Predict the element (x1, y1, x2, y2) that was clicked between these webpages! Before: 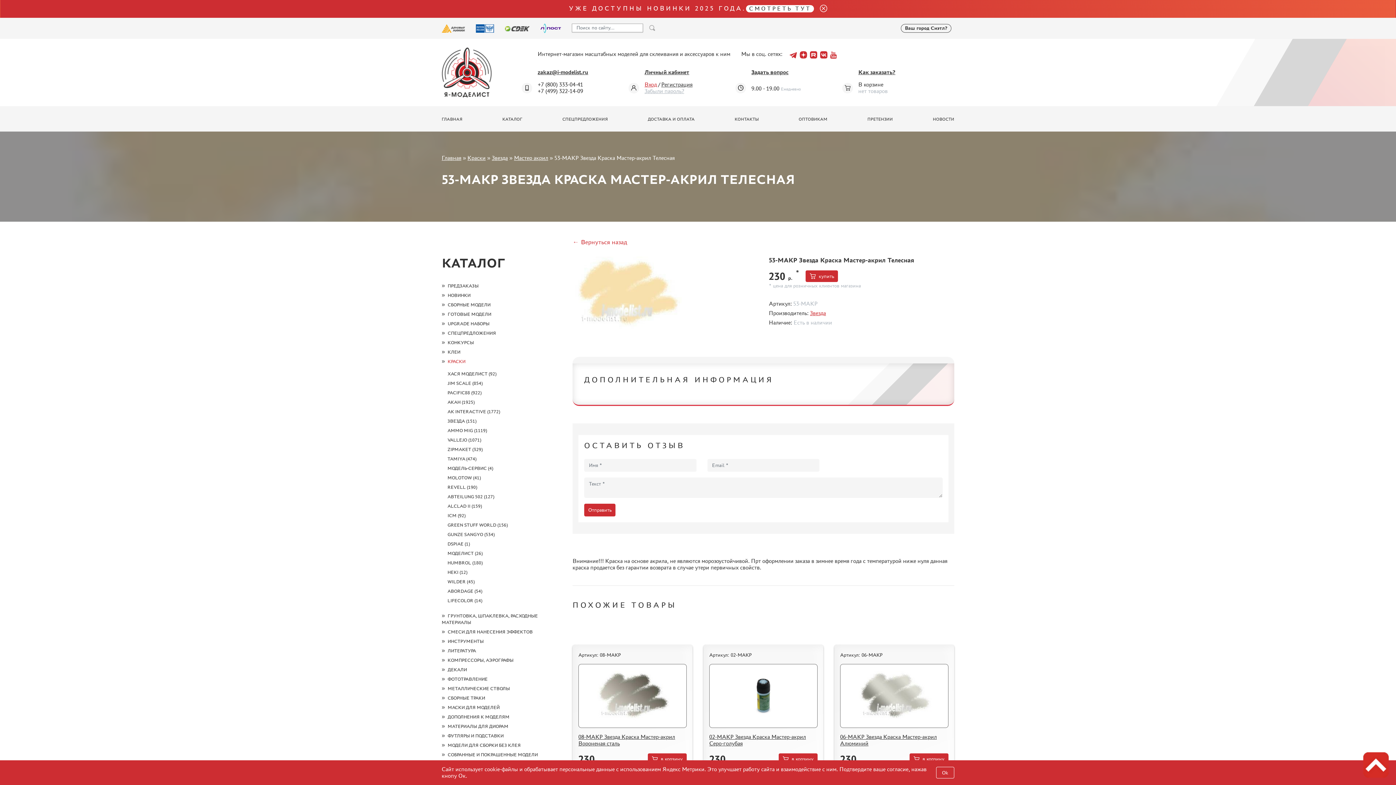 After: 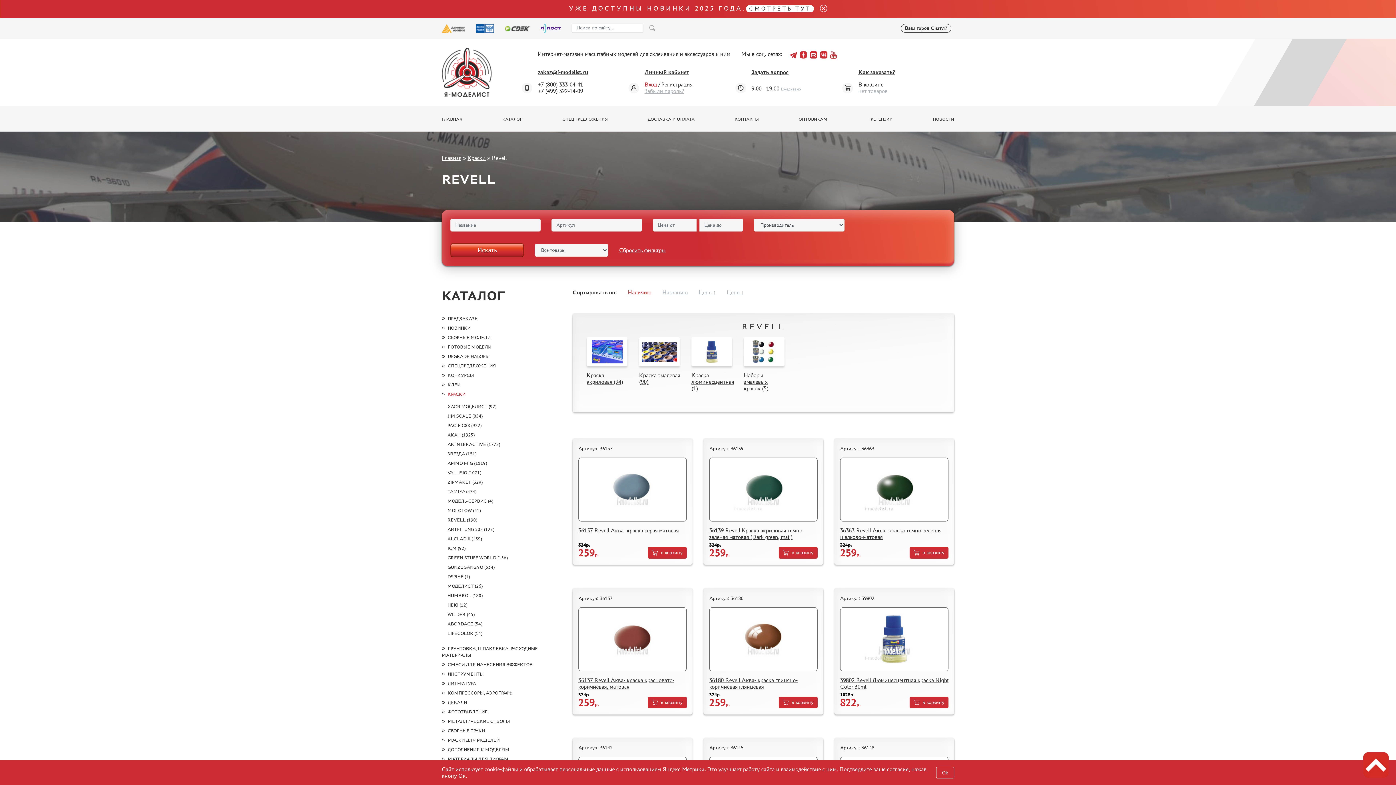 Action: label: REVELL (190) bbox: (447, 484, 477, 490)